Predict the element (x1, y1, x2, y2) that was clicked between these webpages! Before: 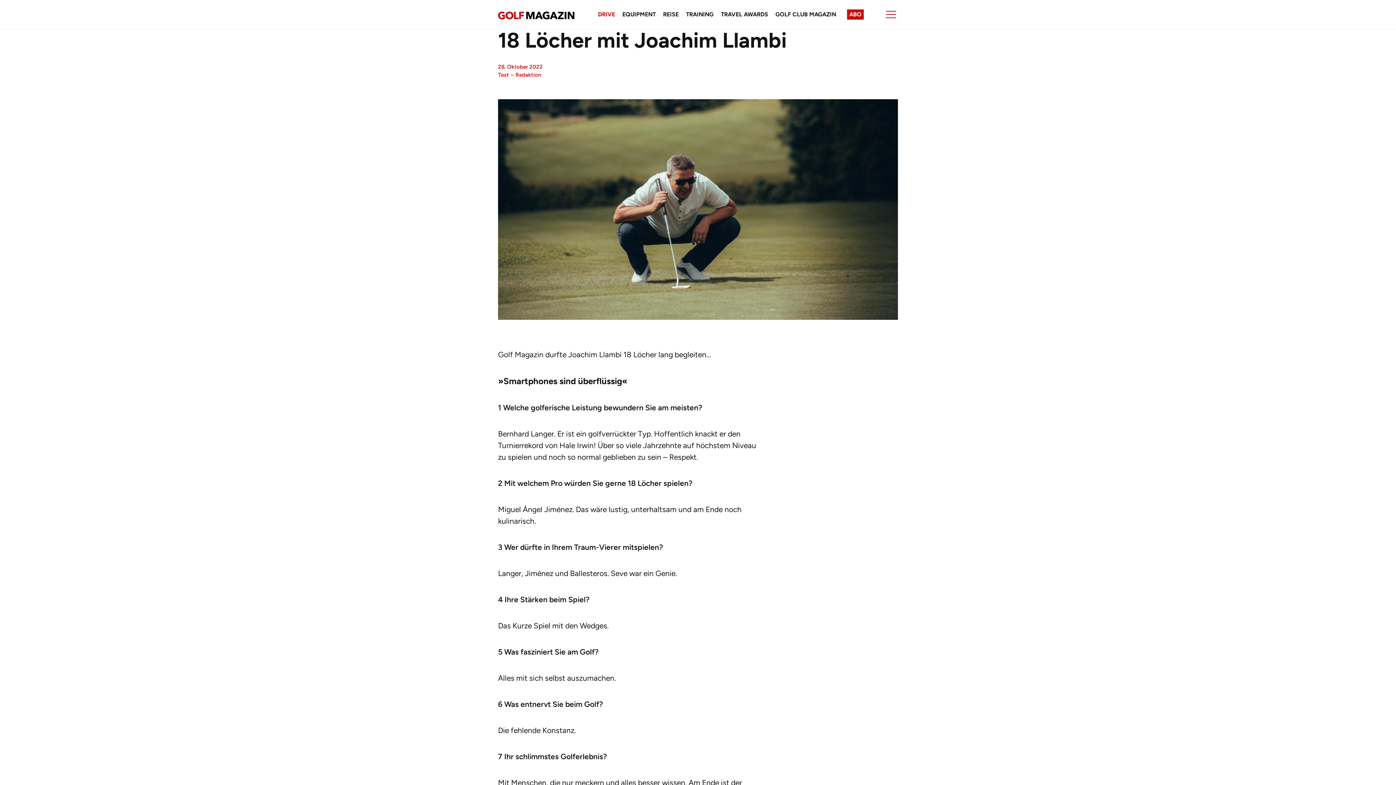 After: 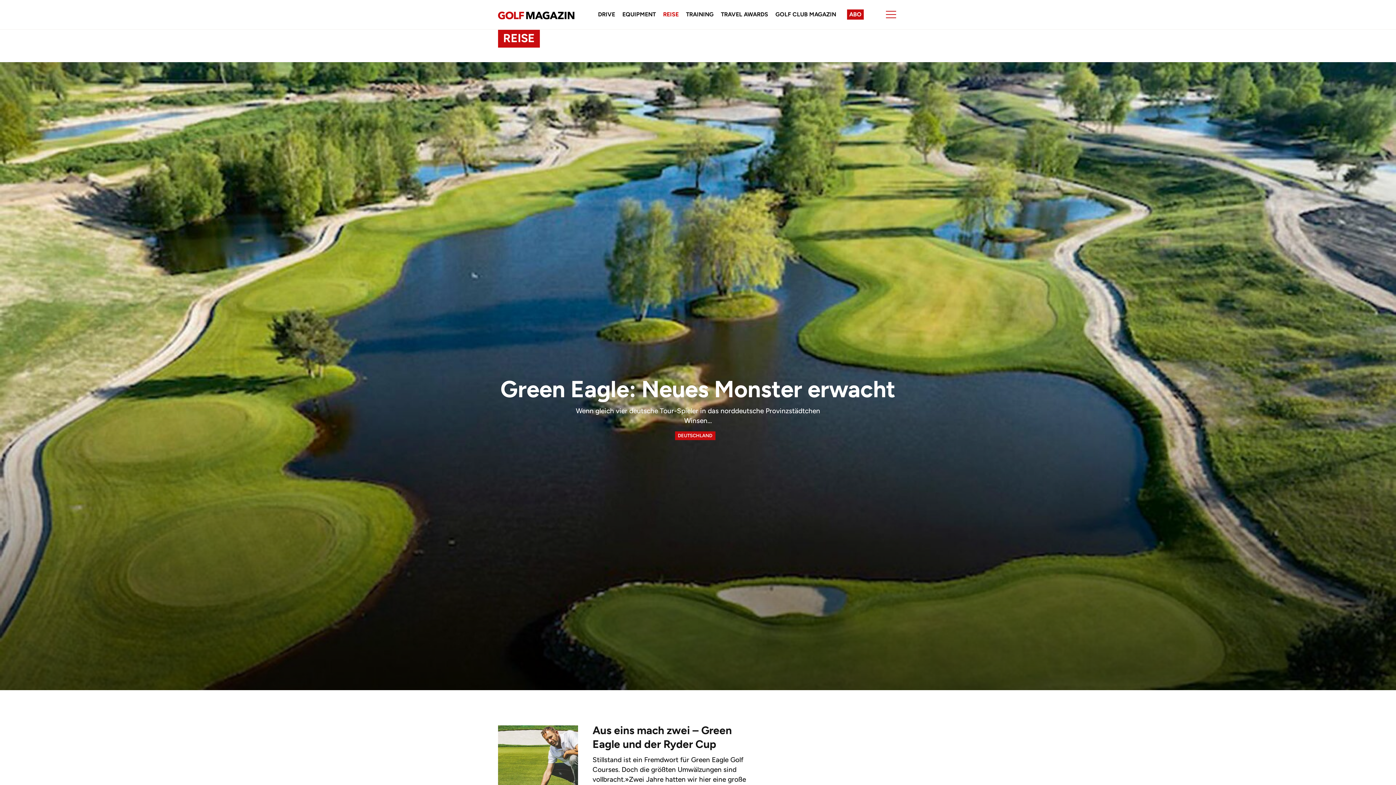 Action: bbox: (663, 10, 678, 17) label: REISE